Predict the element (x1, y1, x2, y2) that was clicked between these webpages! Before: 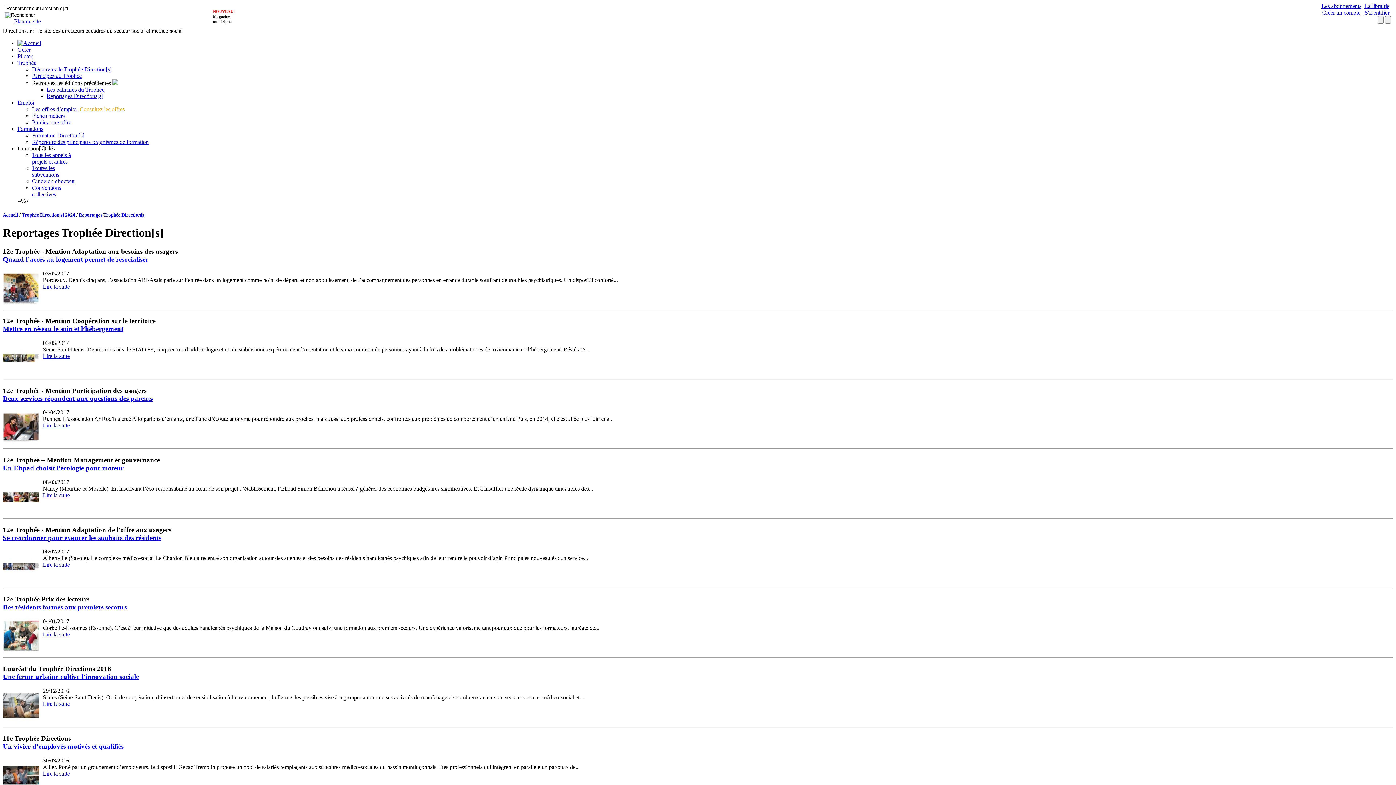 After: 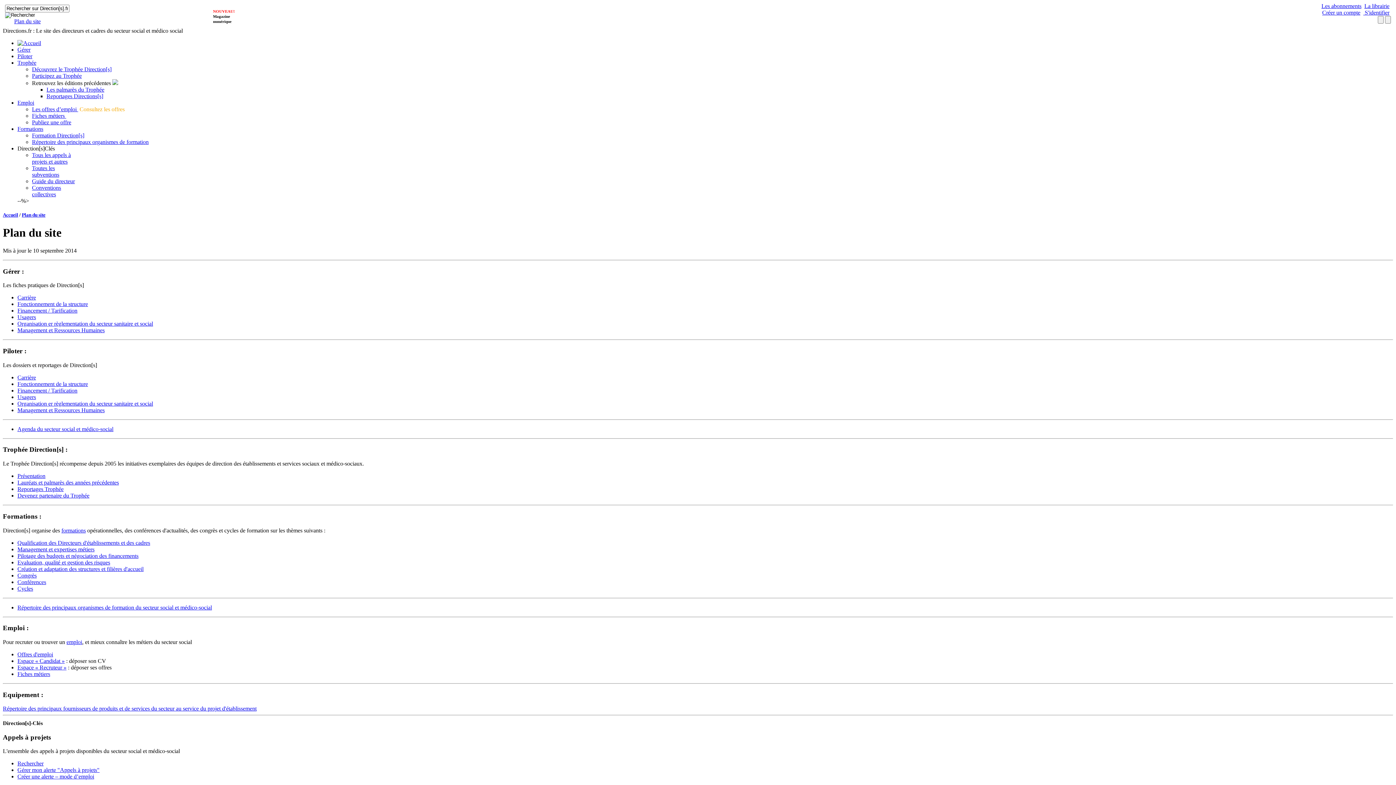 Action: label: Plan du site bbox: (5, 18, 40, 24)